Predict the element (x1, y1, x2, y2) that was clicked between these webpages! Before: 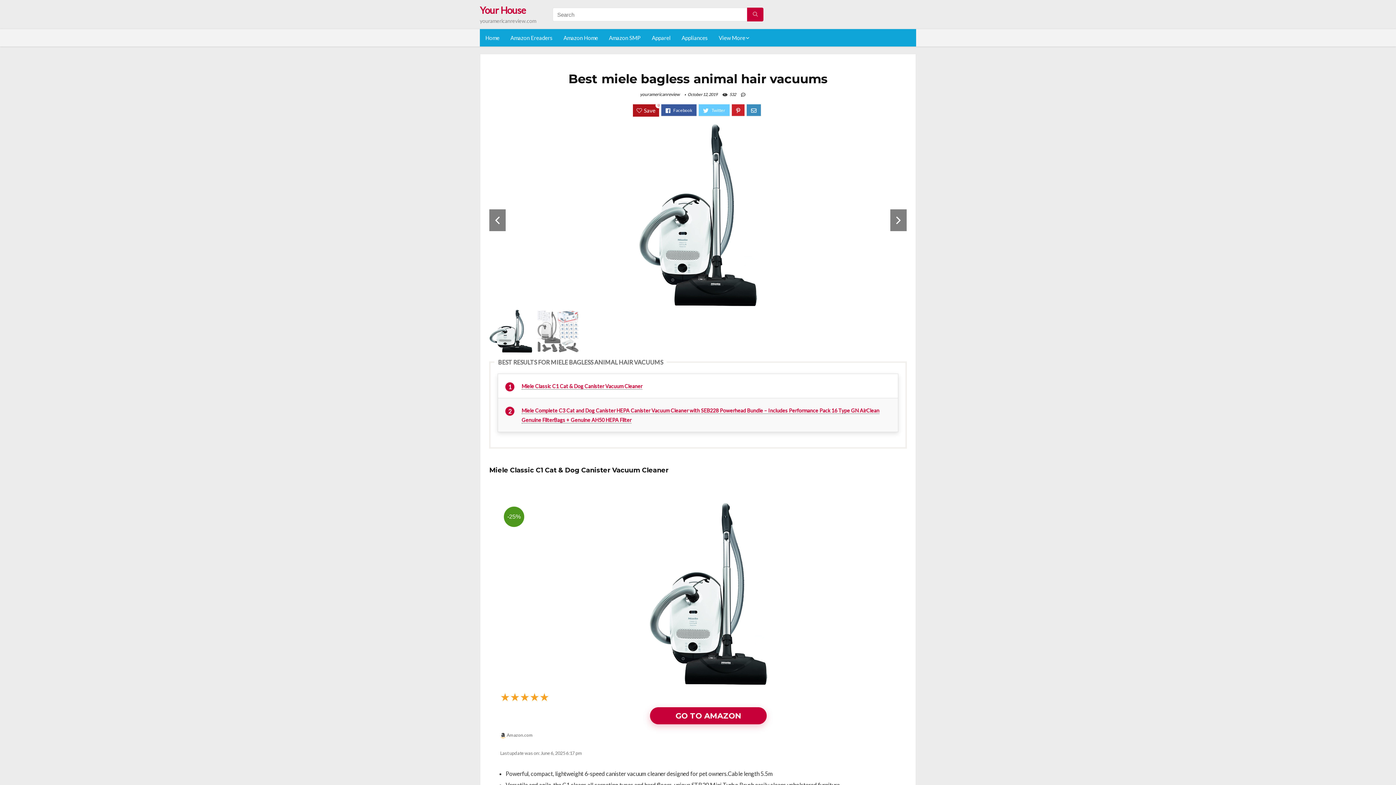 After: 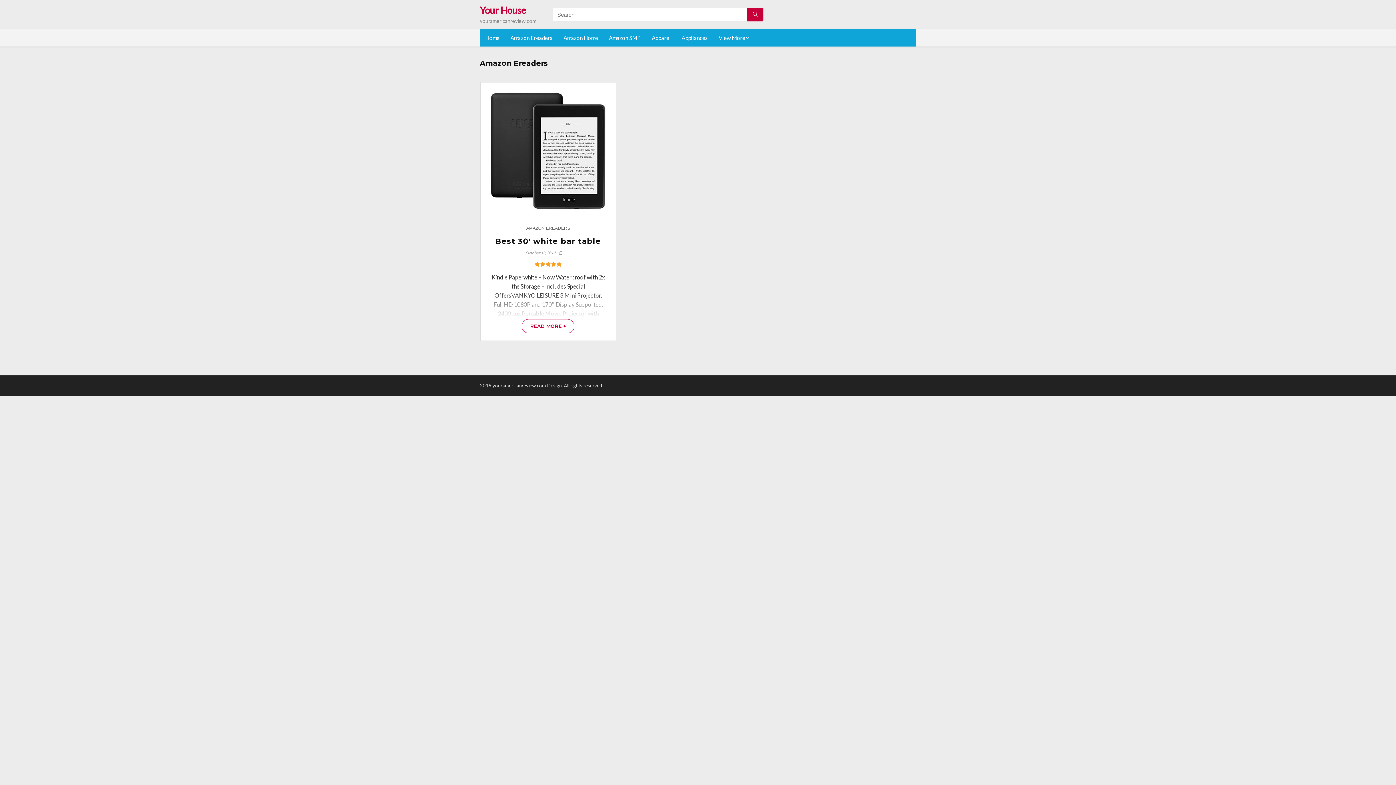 Action: bbox: (505, 29, 558, 46) label: Amazon Ereaders